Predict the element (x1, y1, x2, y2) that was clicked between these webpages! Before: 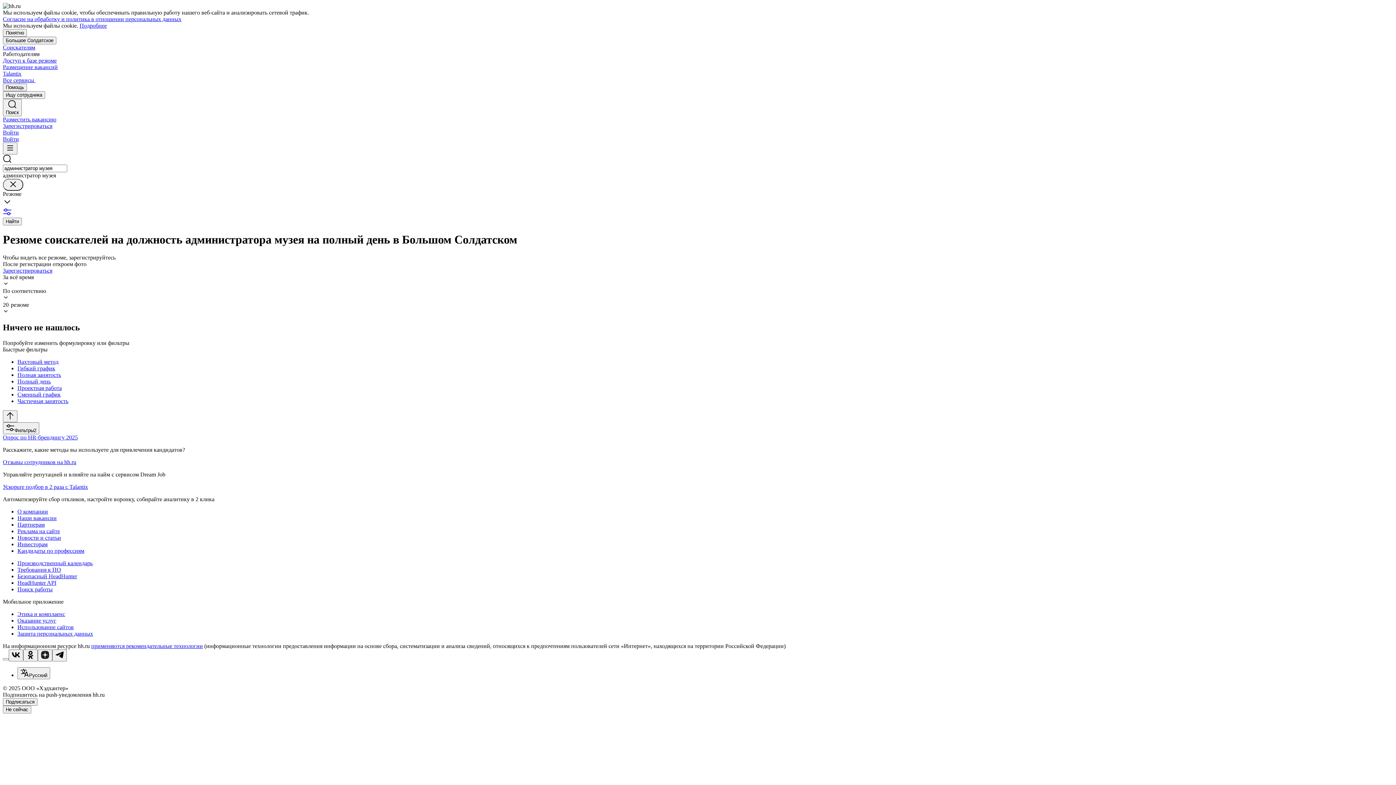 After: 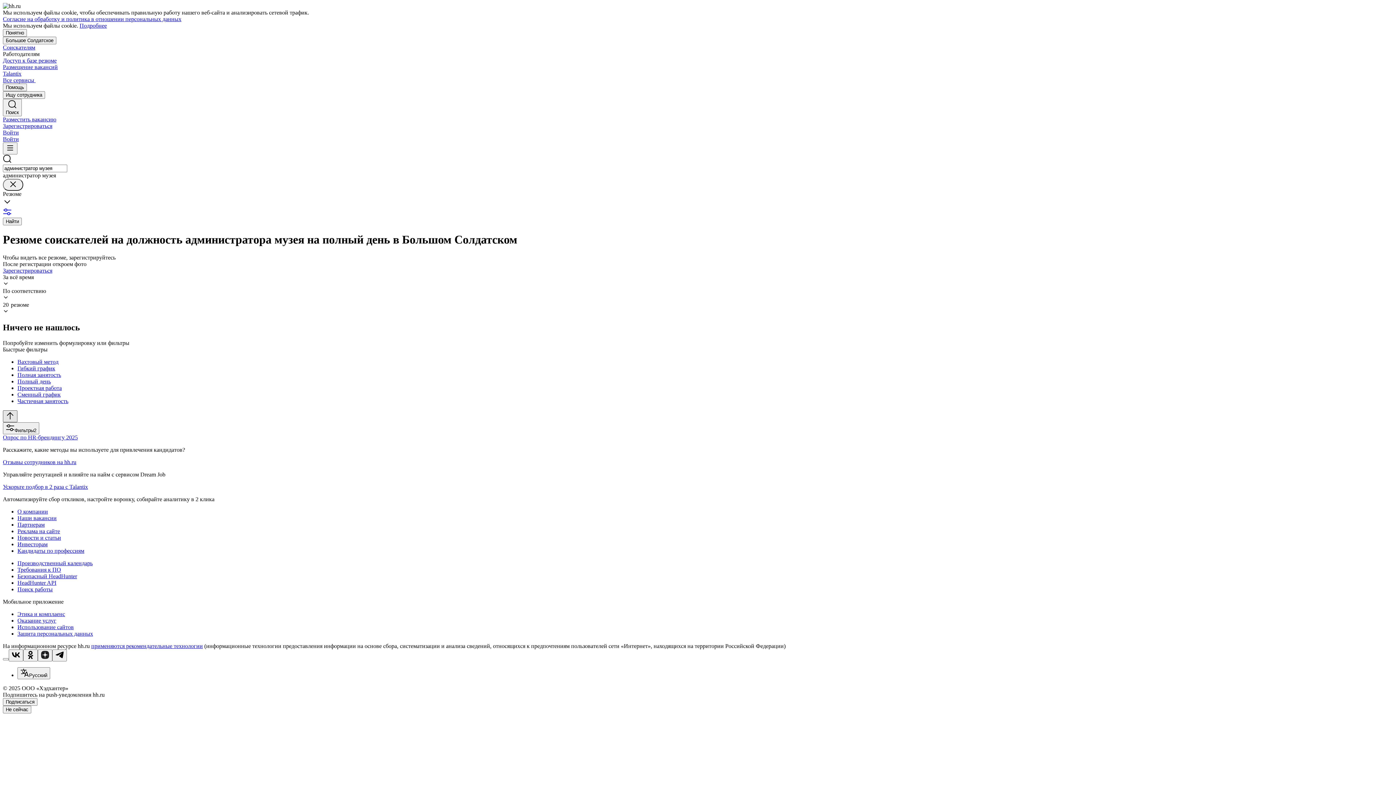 Action: bbox: (2, 410, 17, 422)